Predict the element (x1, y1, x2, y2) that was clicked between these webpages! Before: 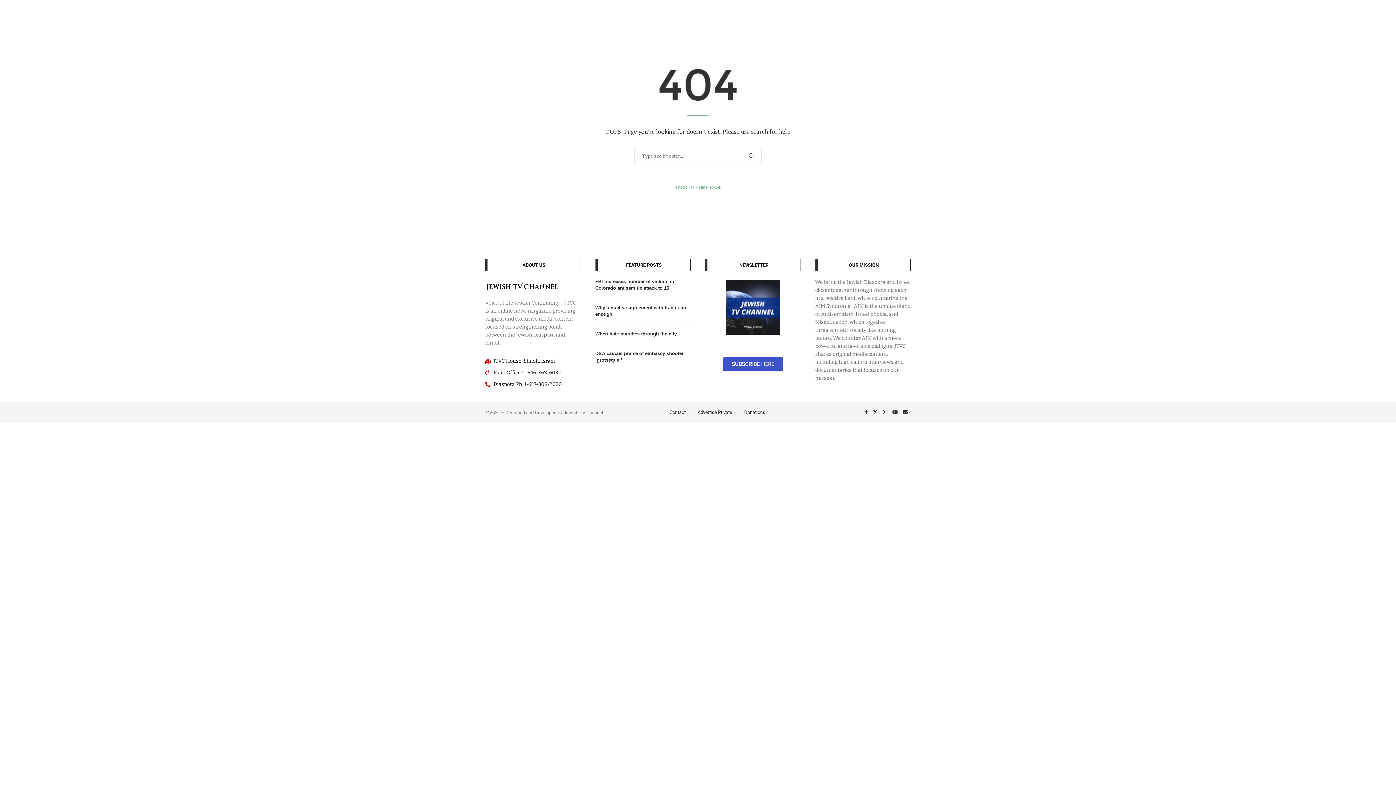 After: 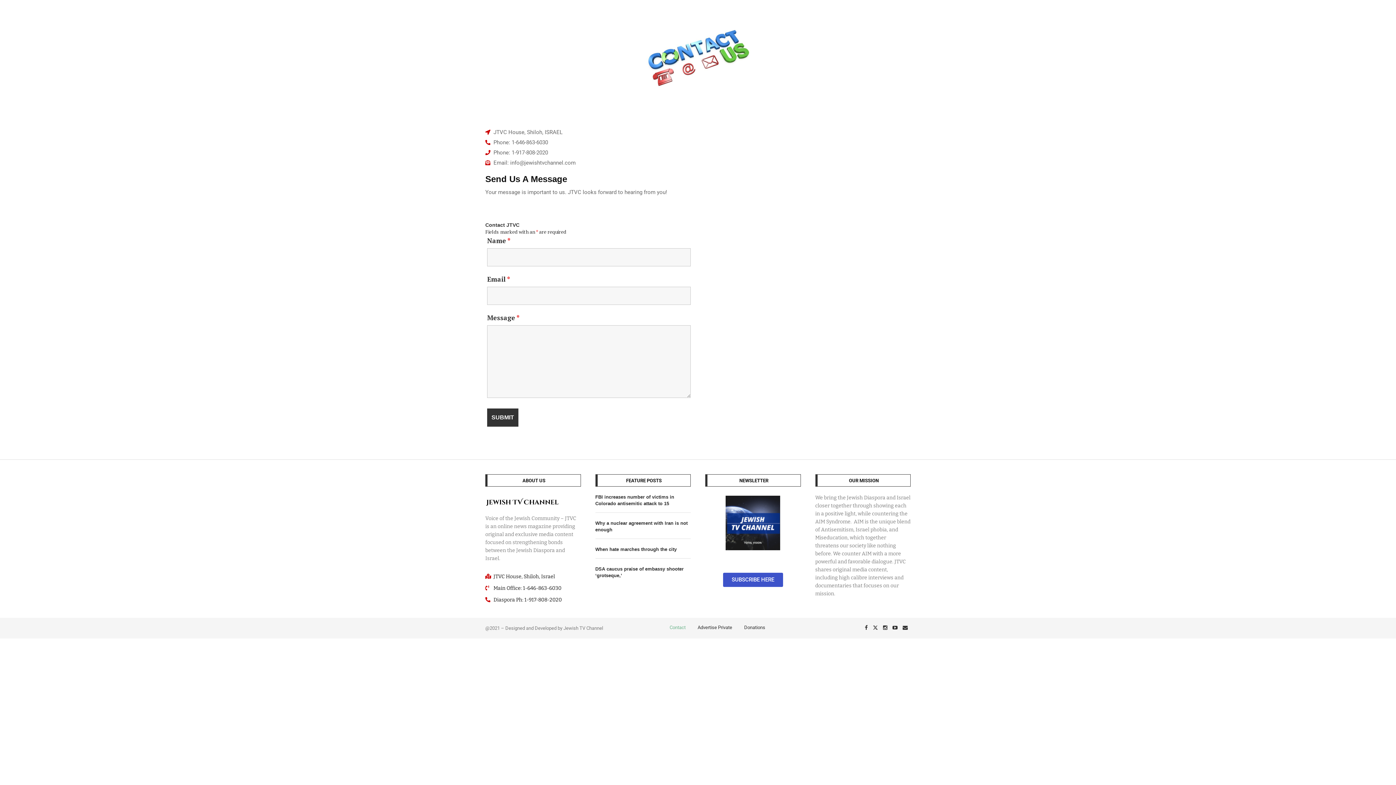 Action: label: Contact bbox: (669, 408, 685, 415)